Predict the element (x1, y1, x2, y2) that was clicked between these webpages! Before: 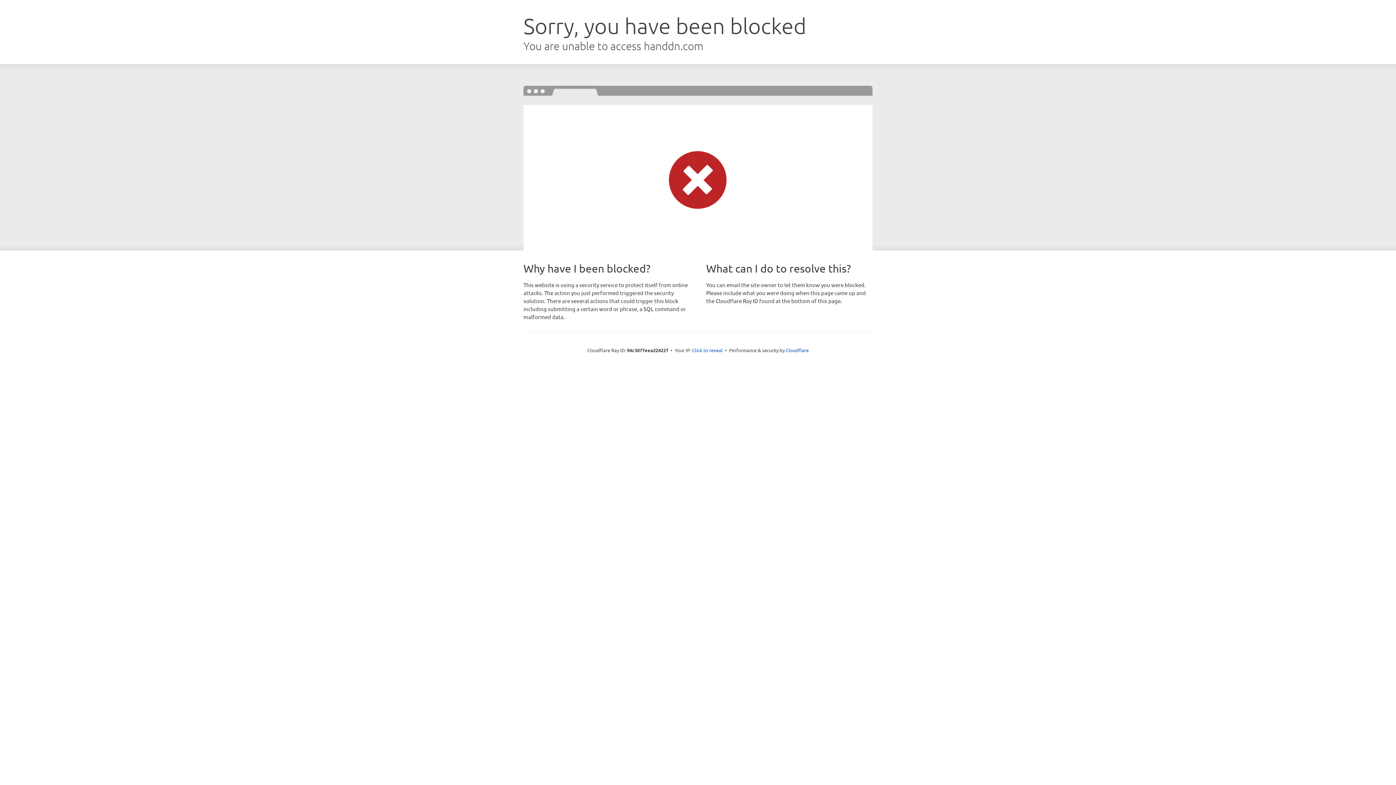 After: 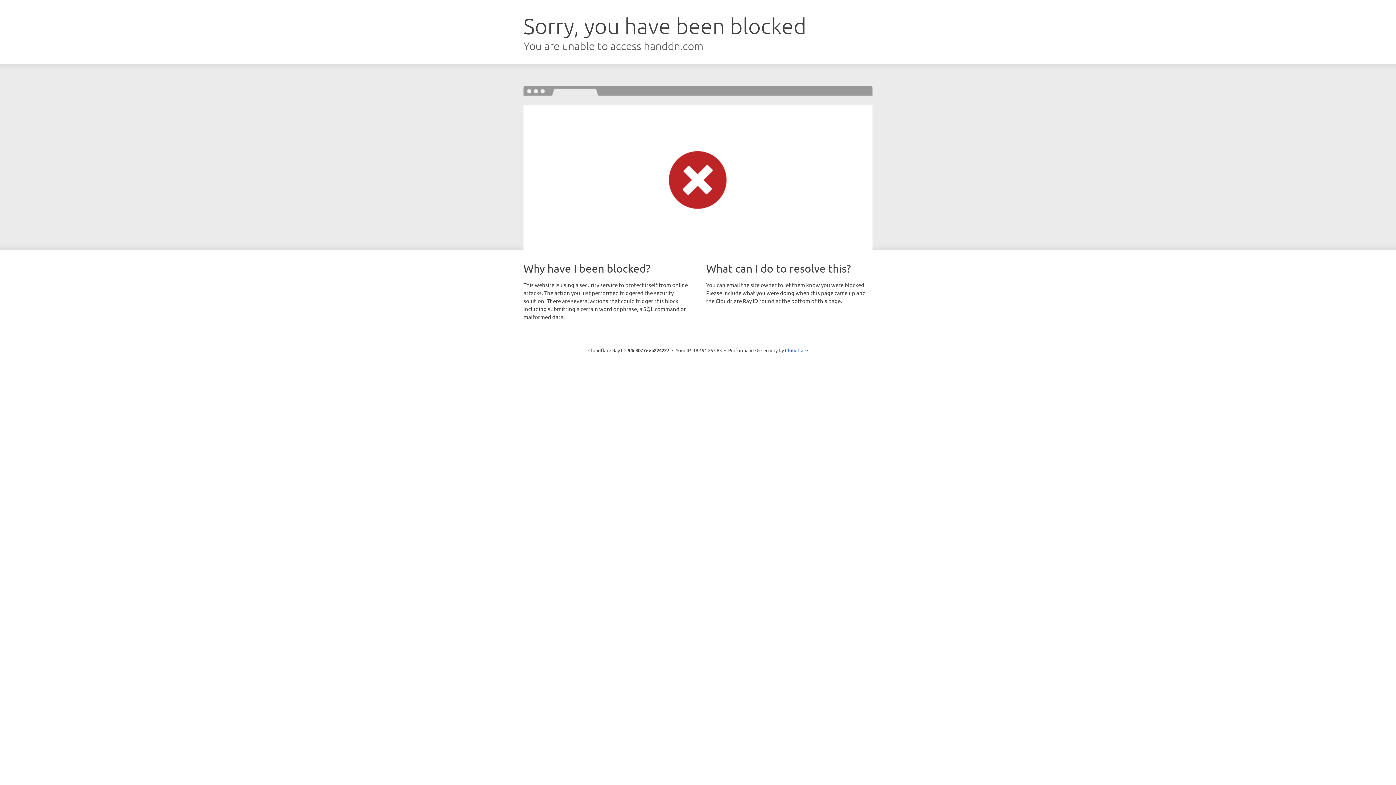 Action: label: Click to reveal bbox: (692, 346, 722, 353)